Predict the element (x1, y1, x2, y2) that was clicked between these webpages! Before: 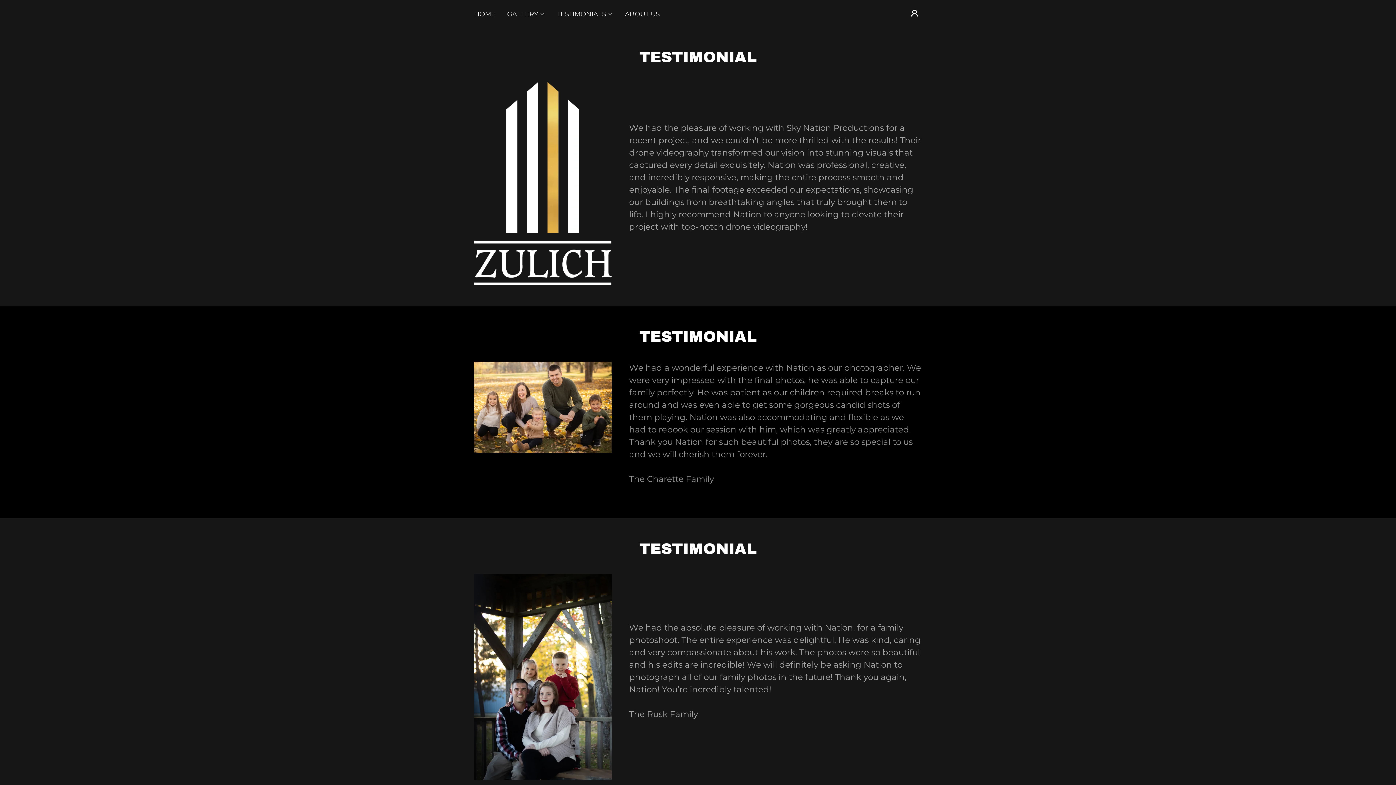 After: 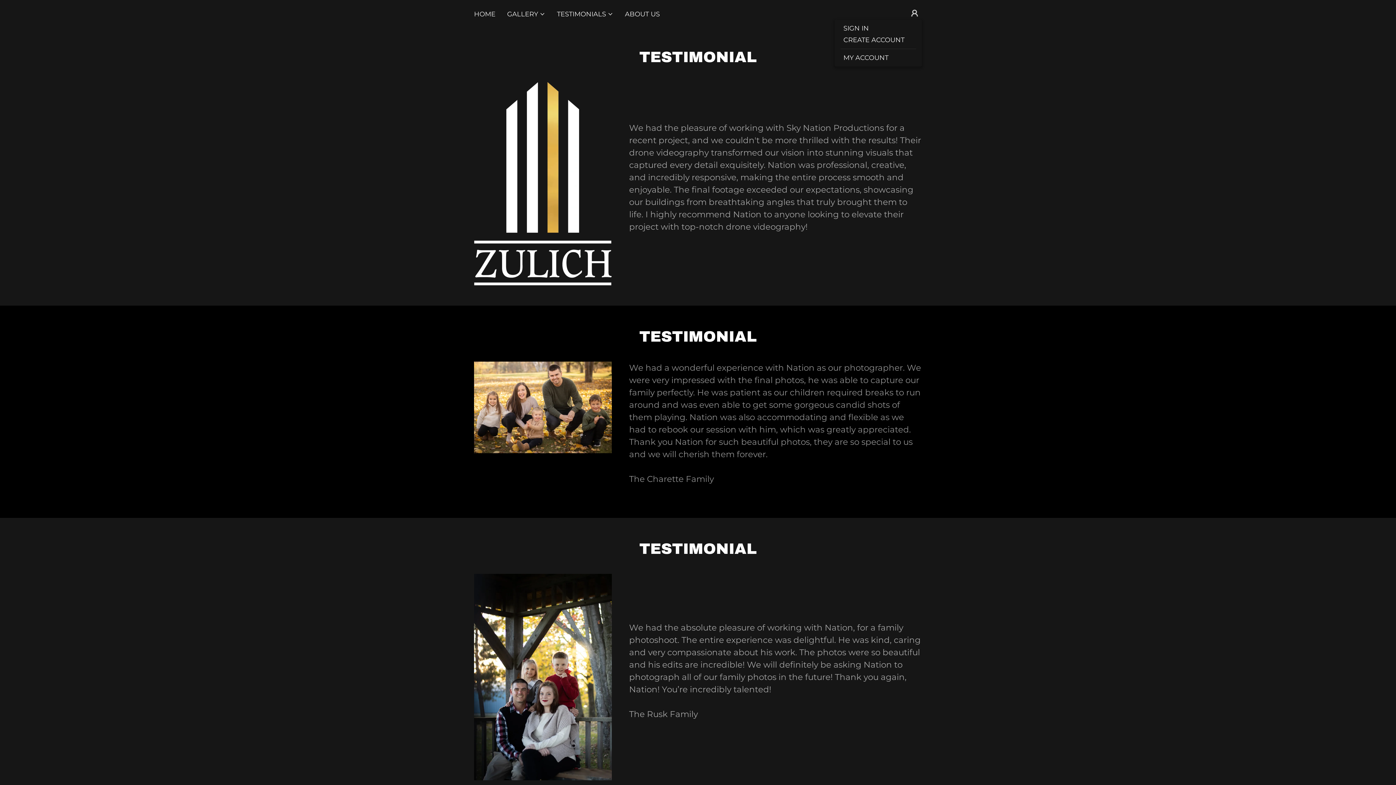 Action: bbox: (907, 5, 922, 20)